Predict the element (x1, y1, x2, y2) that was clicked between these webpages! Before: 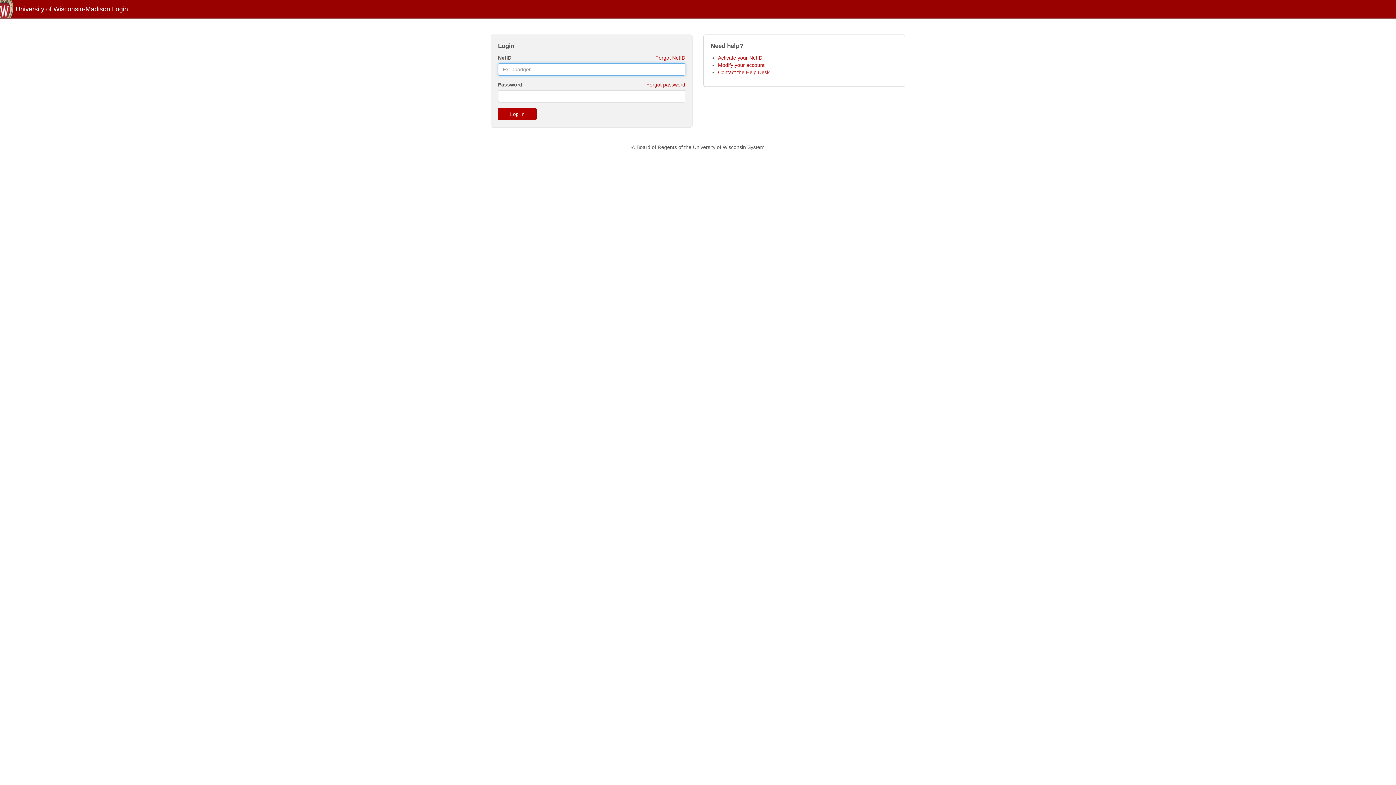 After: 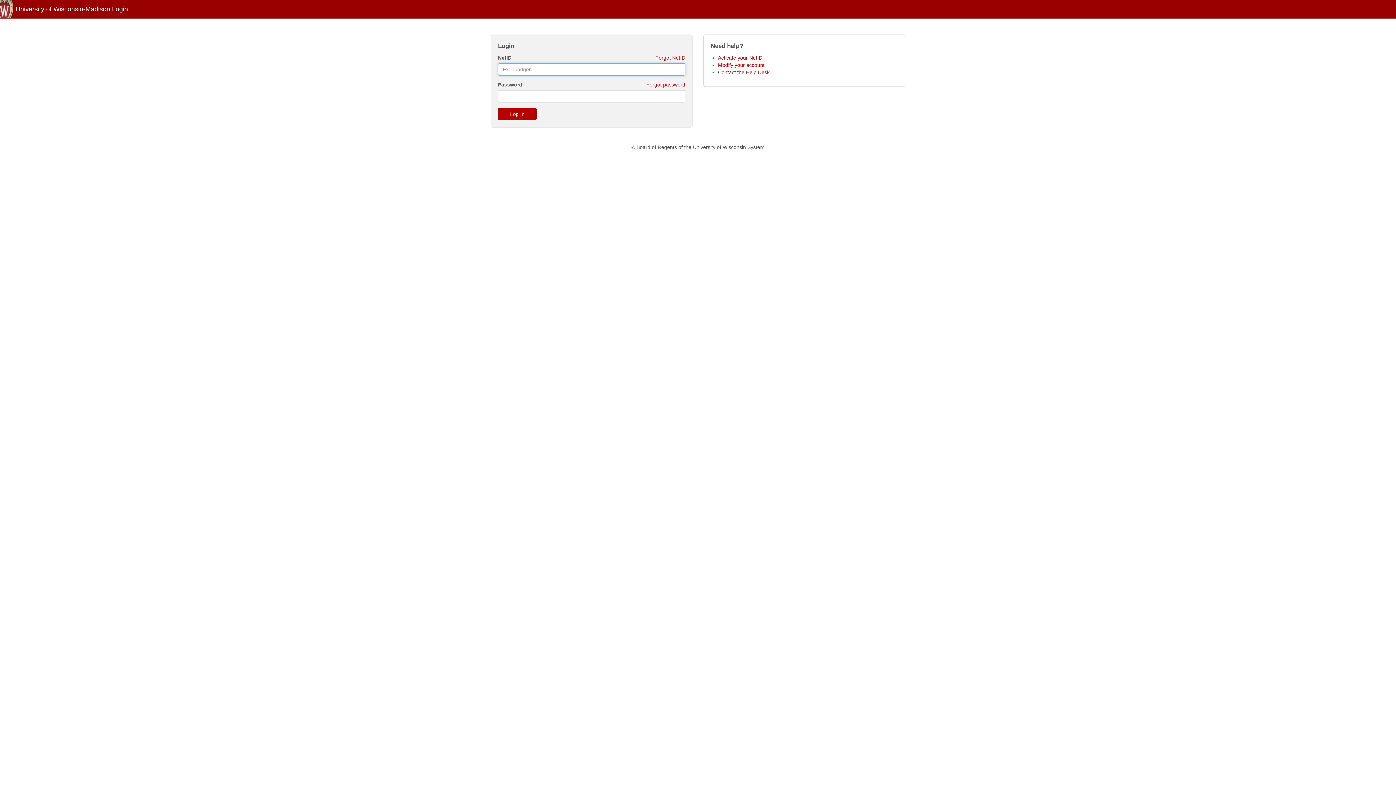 Action: bbox: (718, 62, 764, 68) label: Modify your account